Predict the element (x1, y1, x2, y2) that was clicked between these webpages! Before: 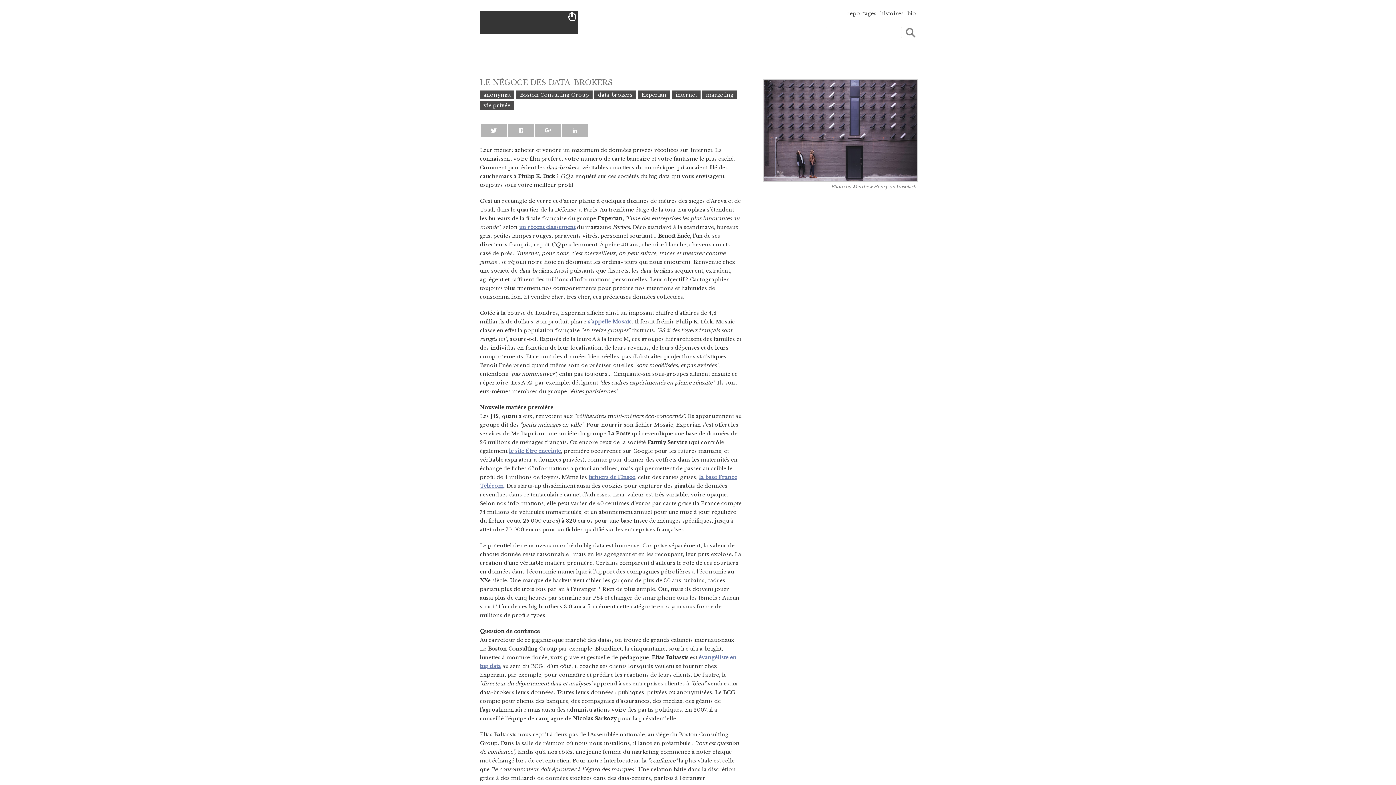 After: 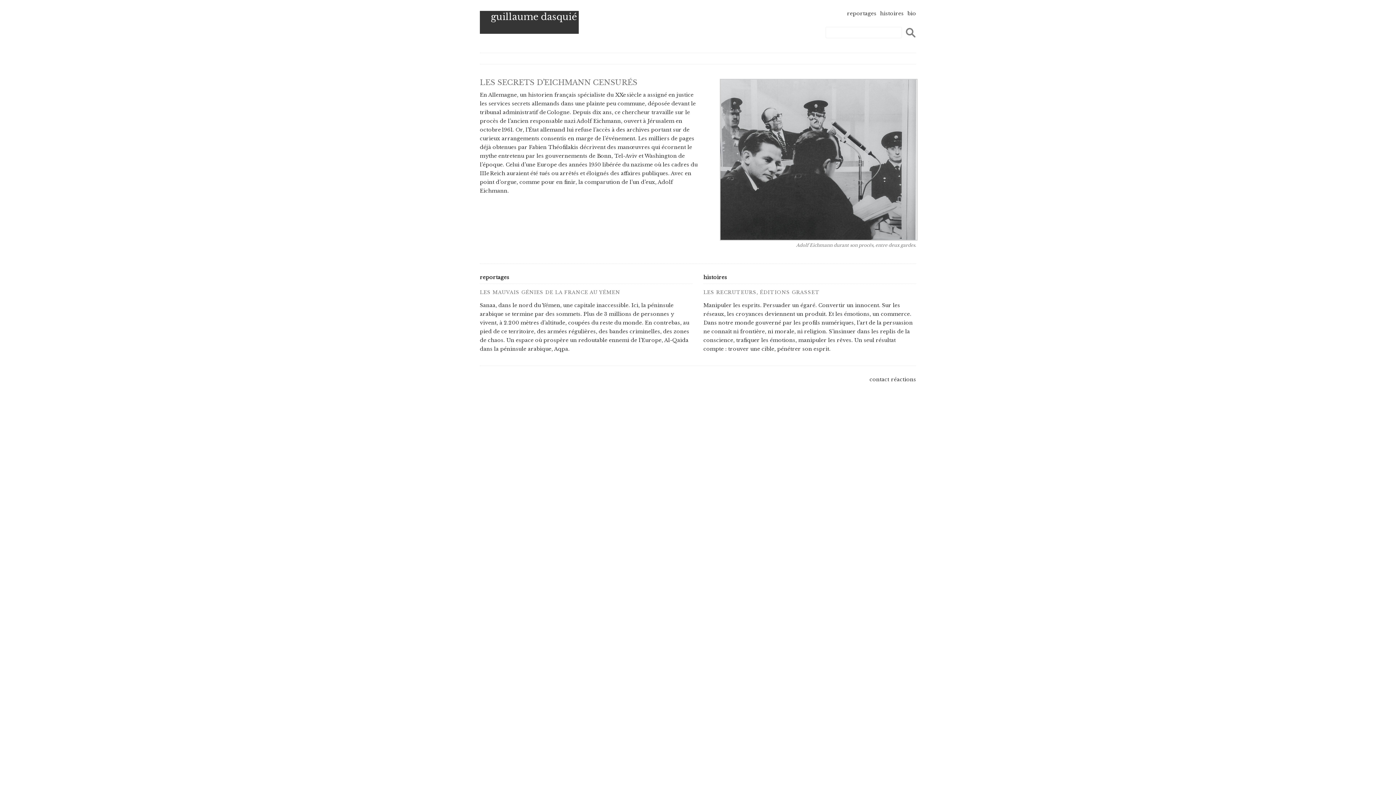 Action: bbox: (480, 10, 577, 33)